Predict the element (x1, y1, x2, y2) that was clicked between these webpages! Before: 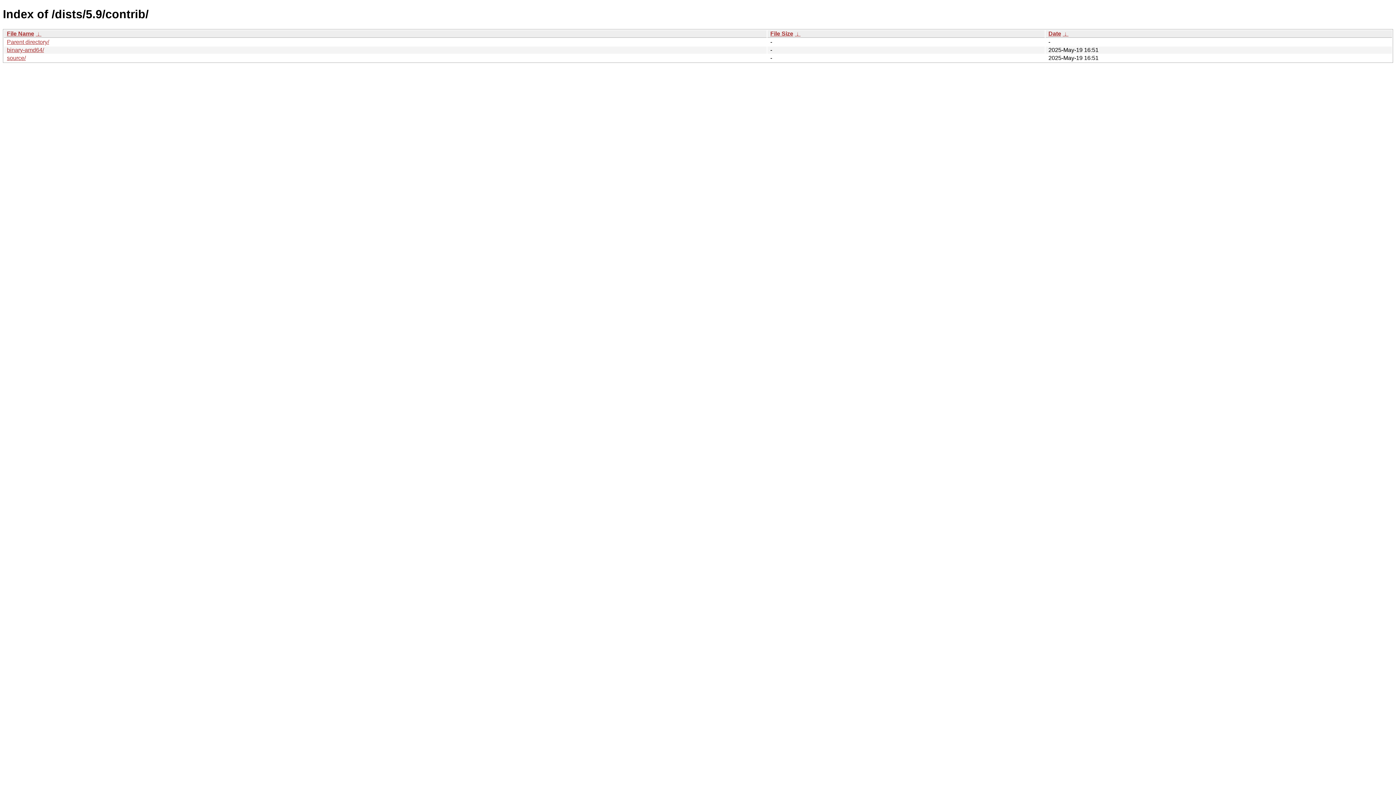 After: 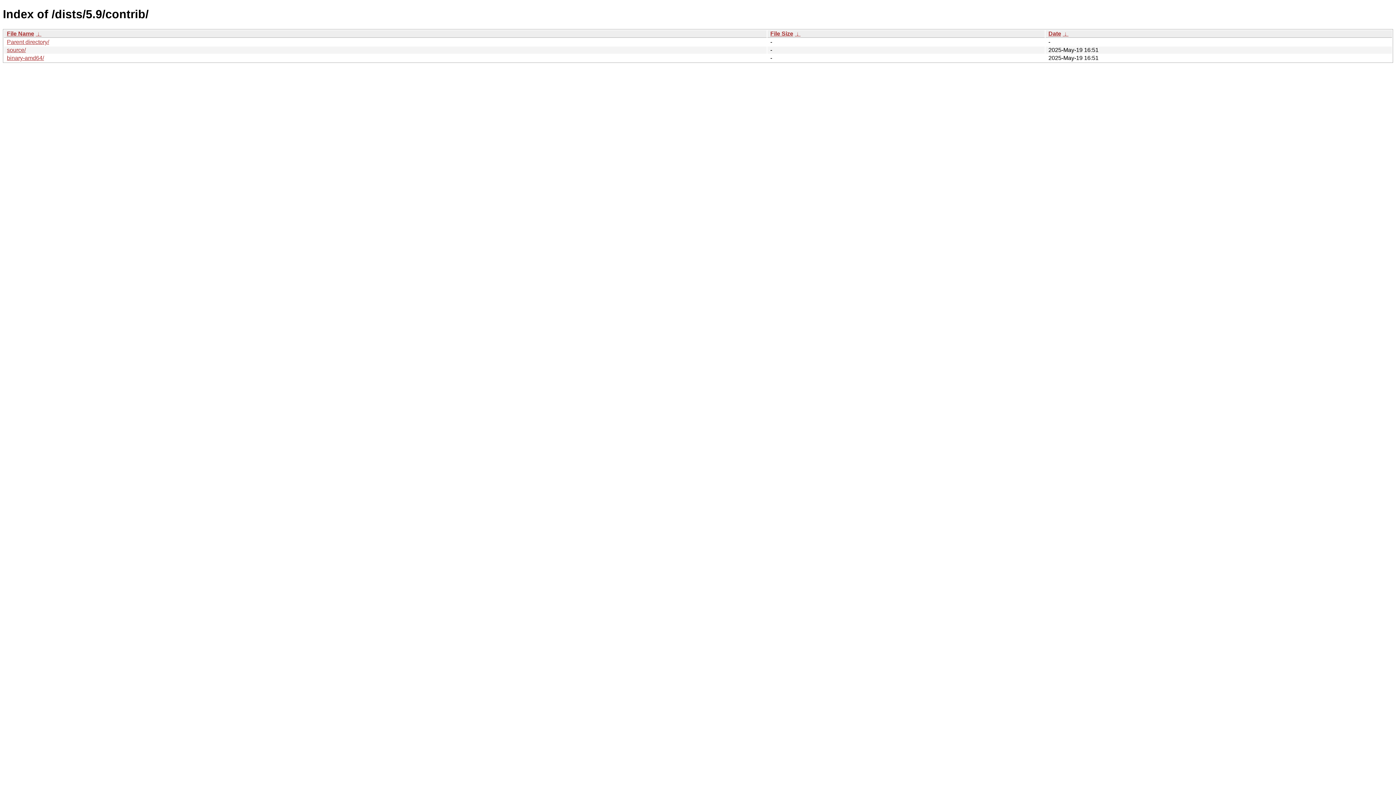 Action: label: Date bbox: (1048, 30, 1061, 36)